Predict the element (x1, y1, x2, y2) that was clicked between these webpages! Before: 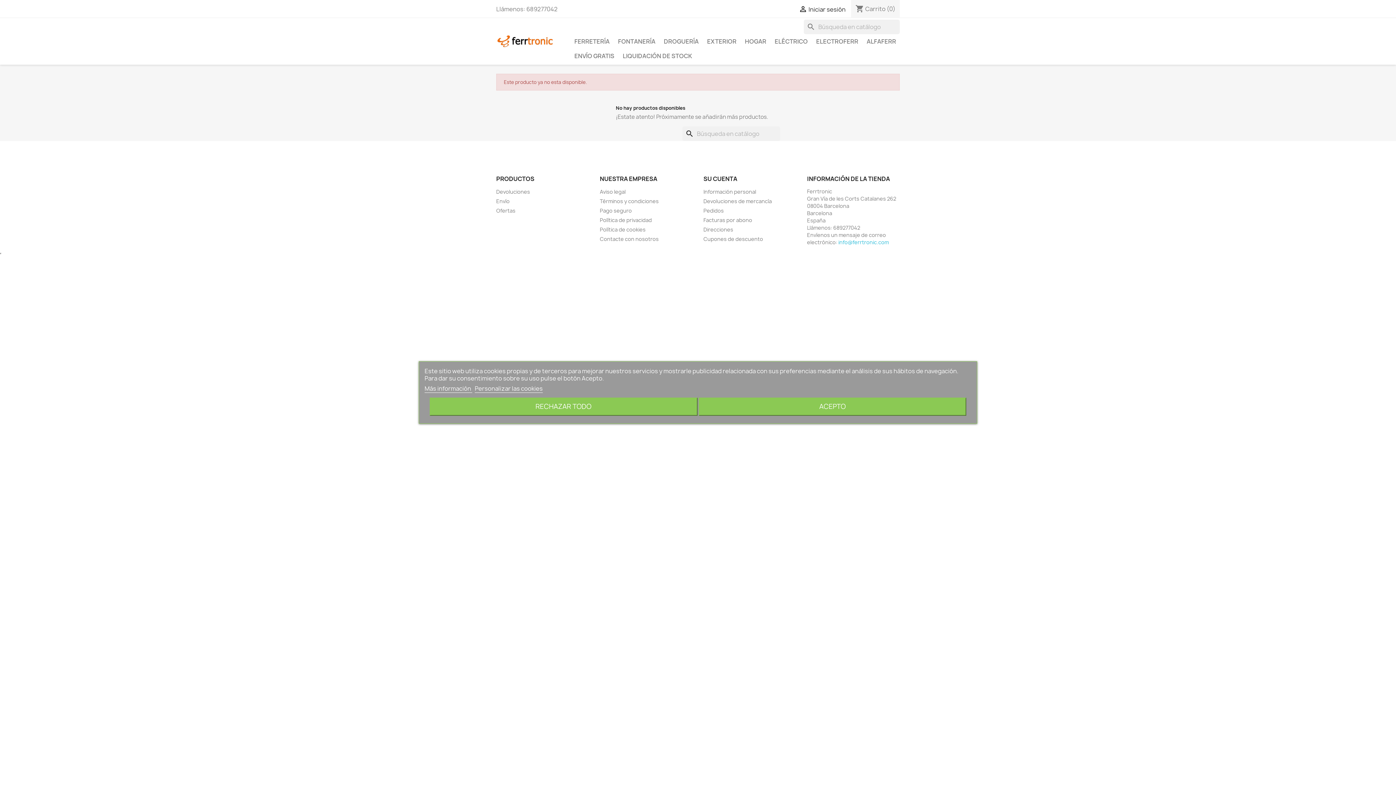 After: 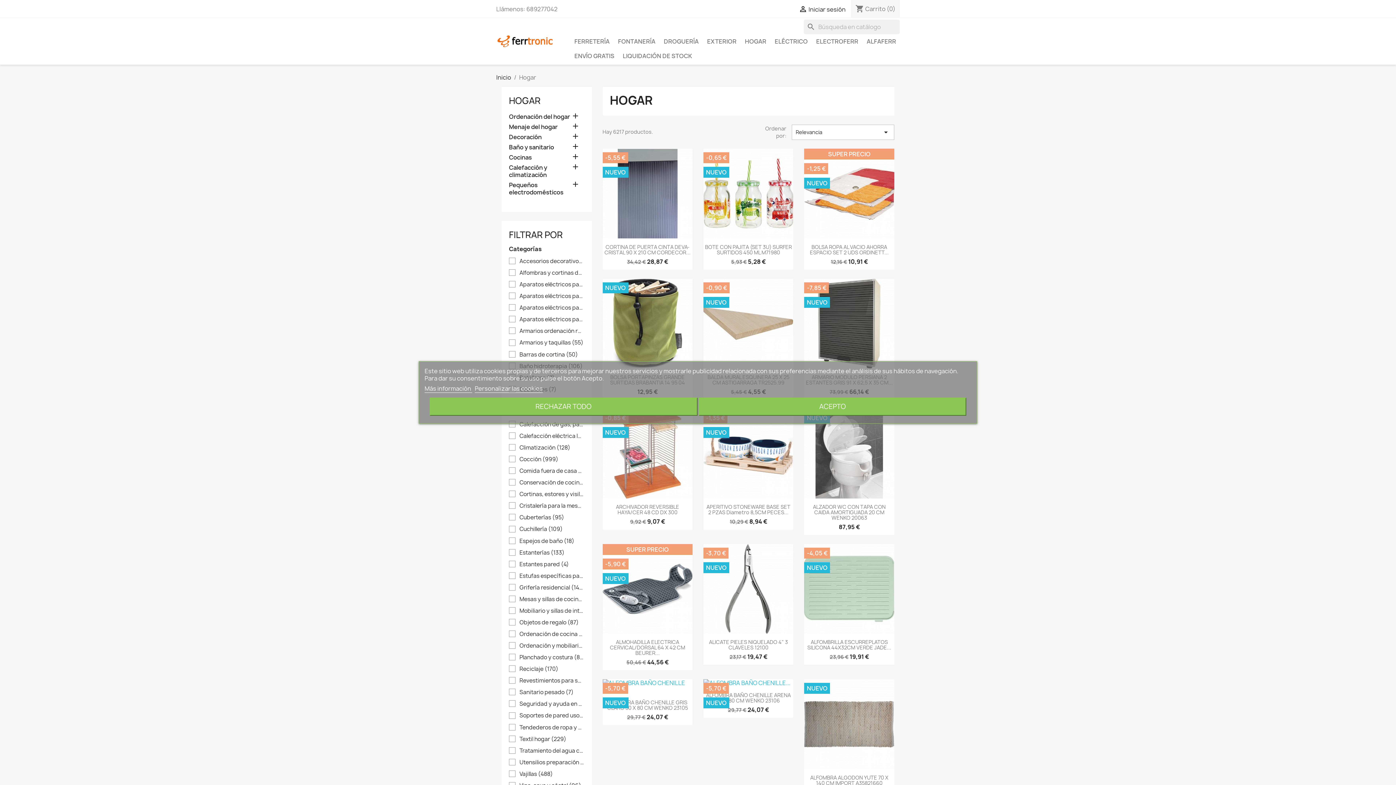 Action: bbox: (741, 34, 770, 48) label: HOGAR